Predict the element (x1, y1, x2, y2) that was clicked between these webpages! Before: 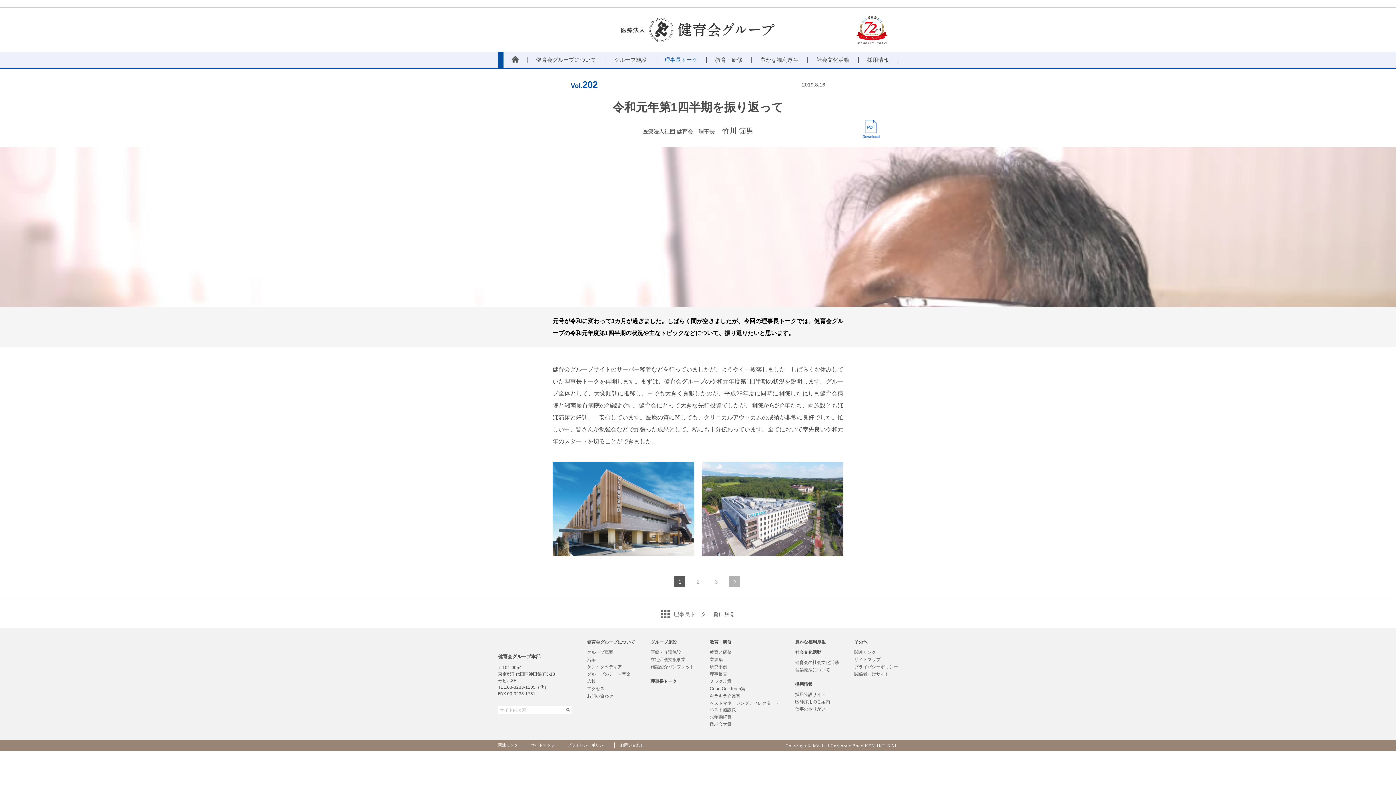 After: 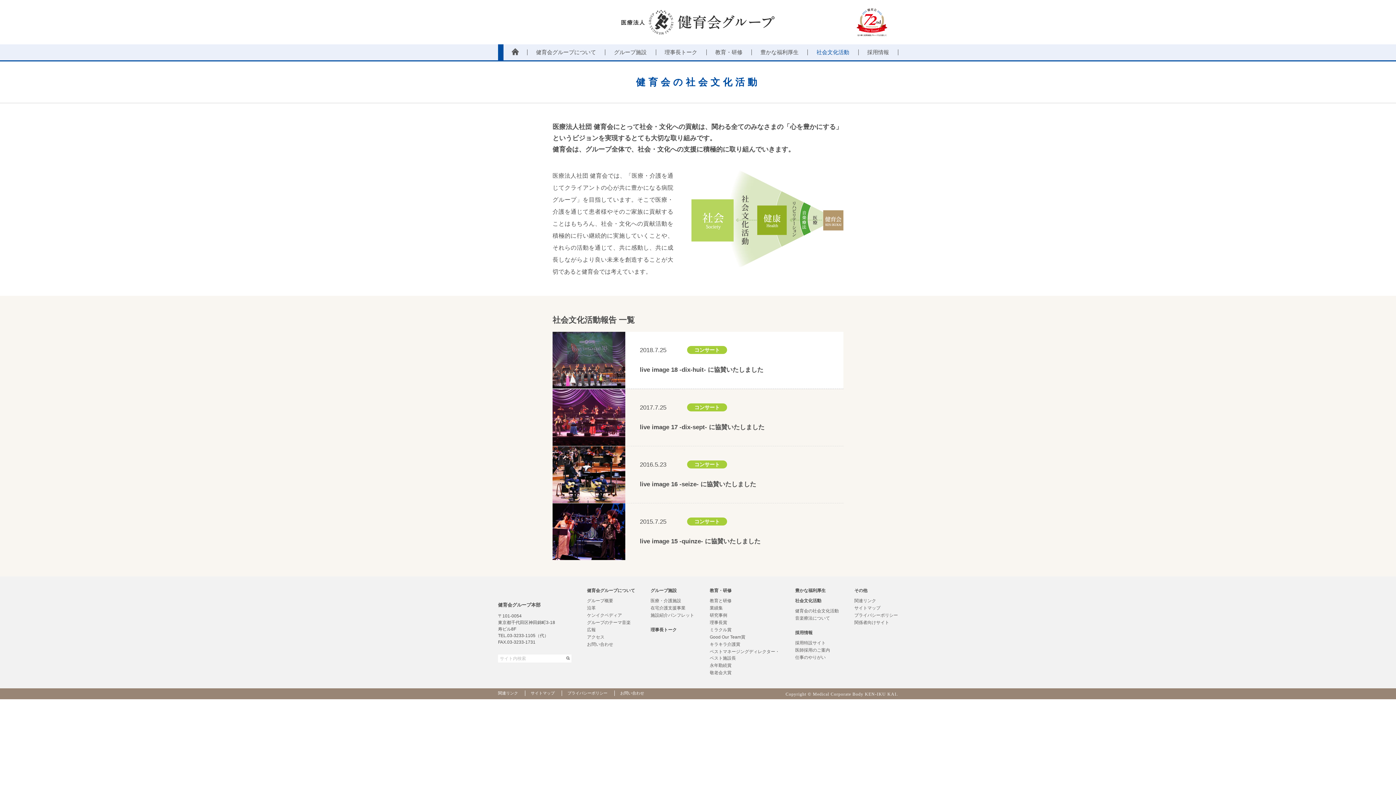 Action: bbox: (795, 660, 838, 665) label: 健育会の社会文化活動